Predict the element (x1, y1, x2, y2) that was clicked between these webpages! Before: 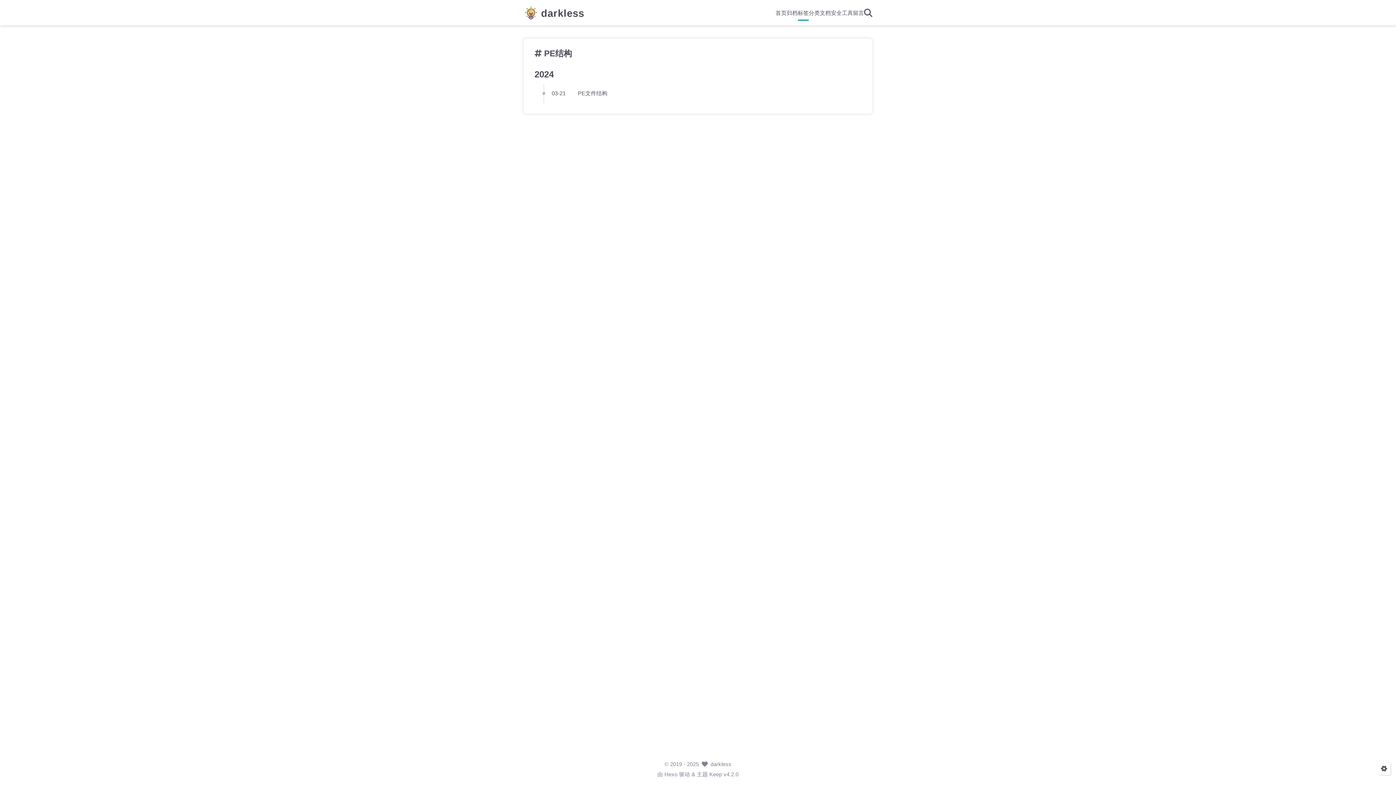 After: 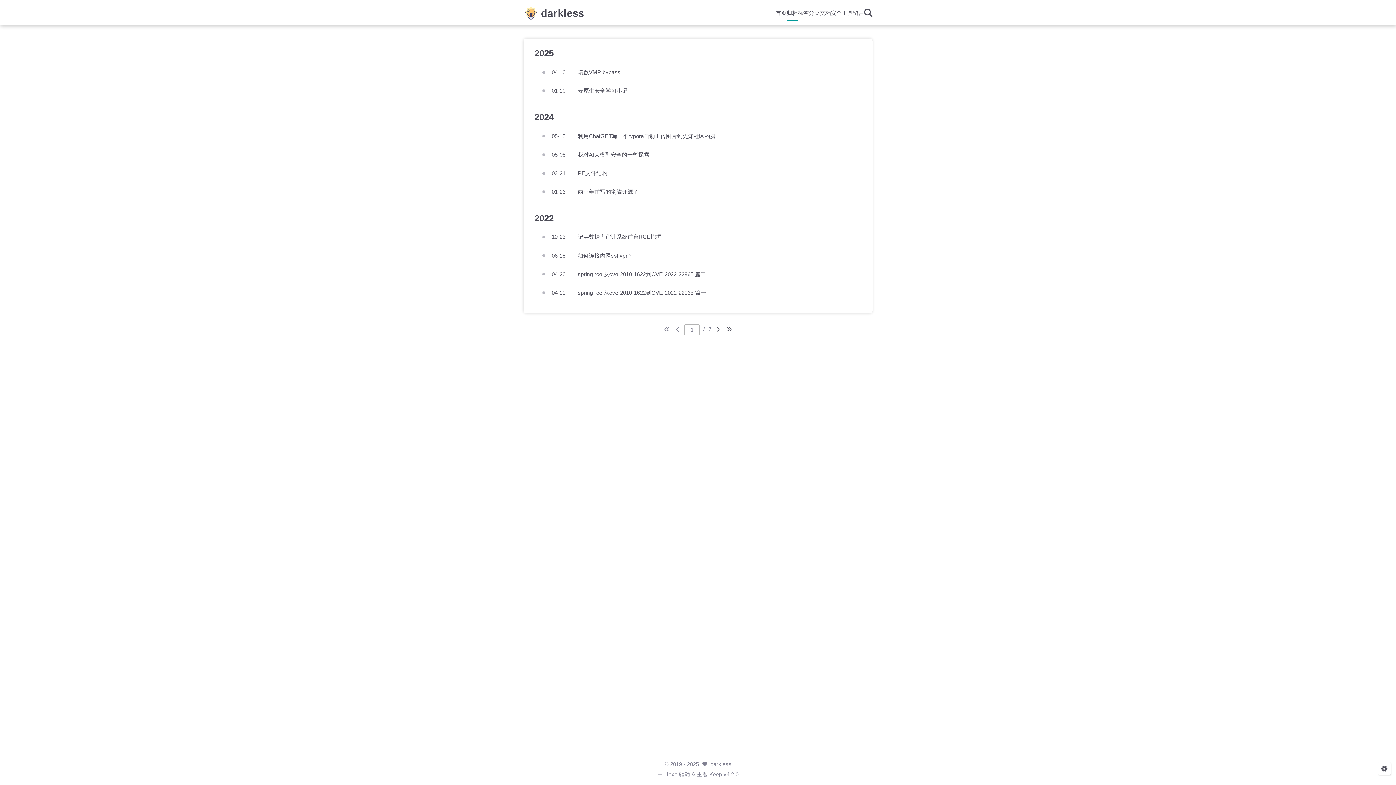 Action: label: 归档 bbox: (786, 9, 797, 17)